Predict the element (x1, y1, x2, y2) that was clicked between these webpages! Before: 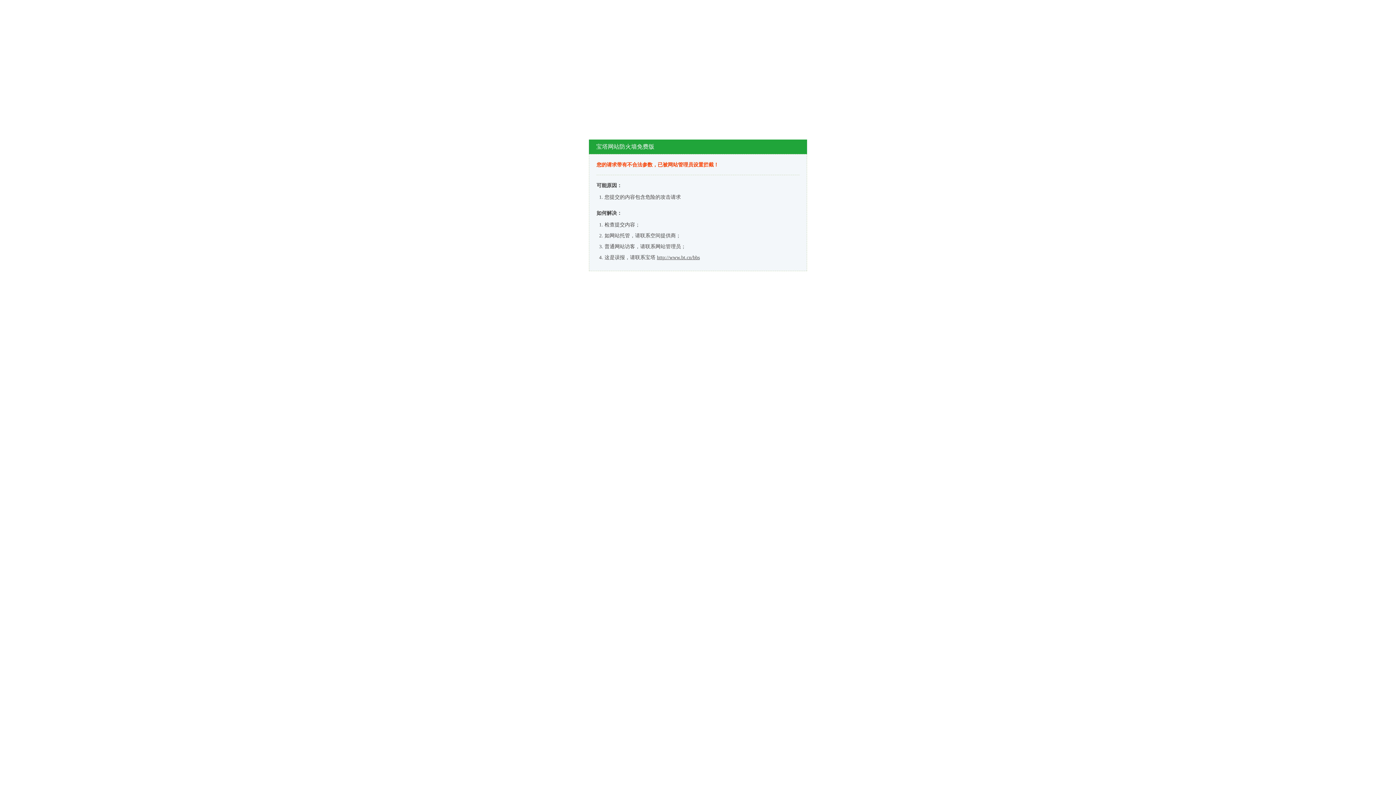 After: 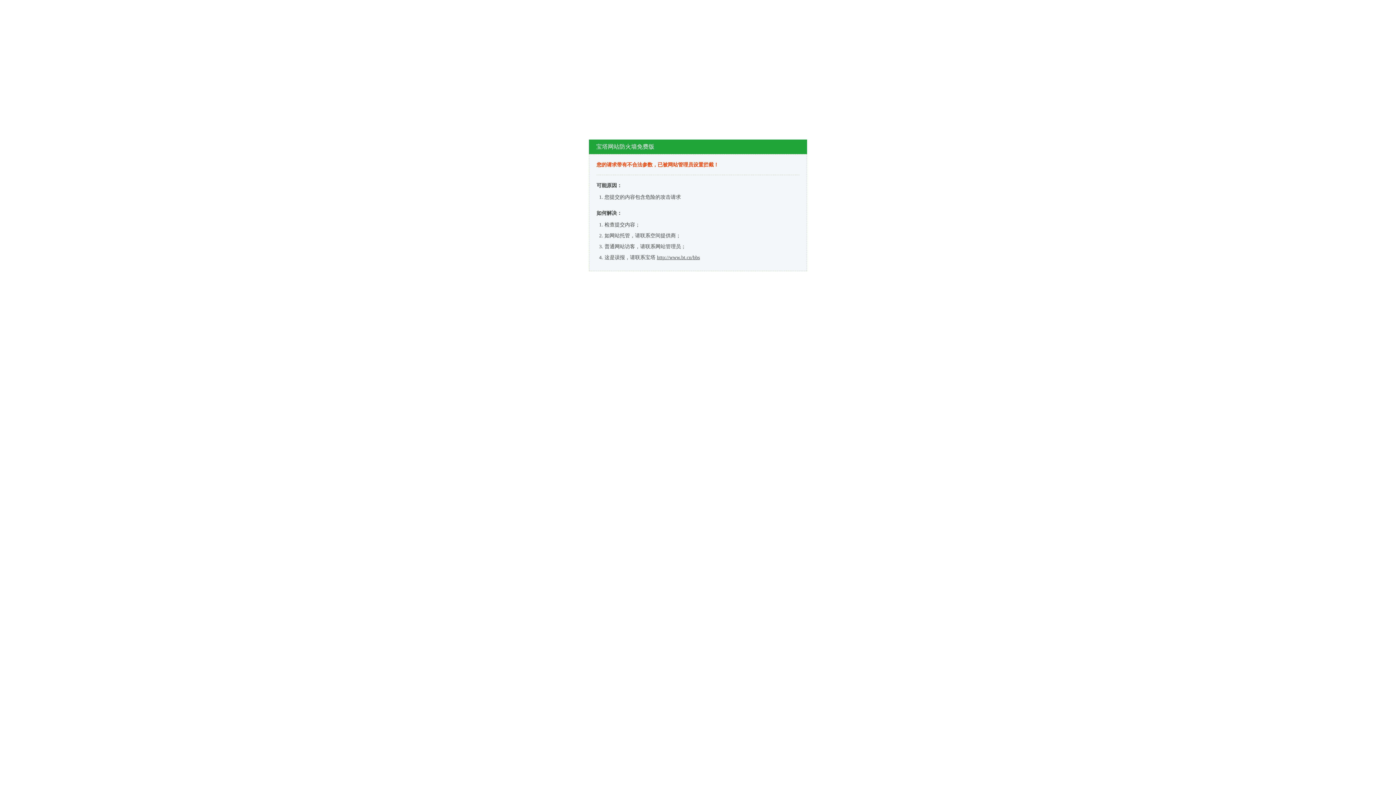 Action: bbox: (657, 254, 700, 260) label: http://www.bt.cn/bbs